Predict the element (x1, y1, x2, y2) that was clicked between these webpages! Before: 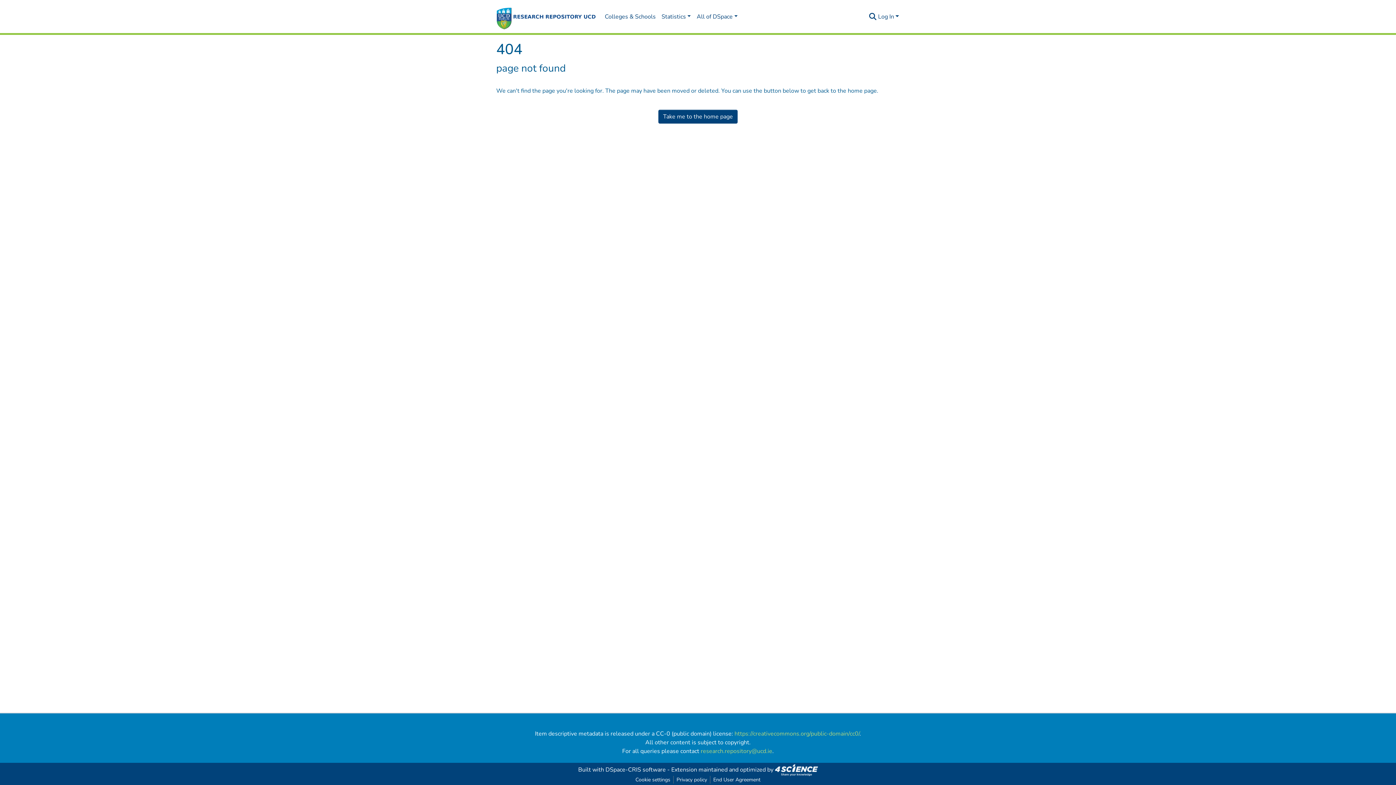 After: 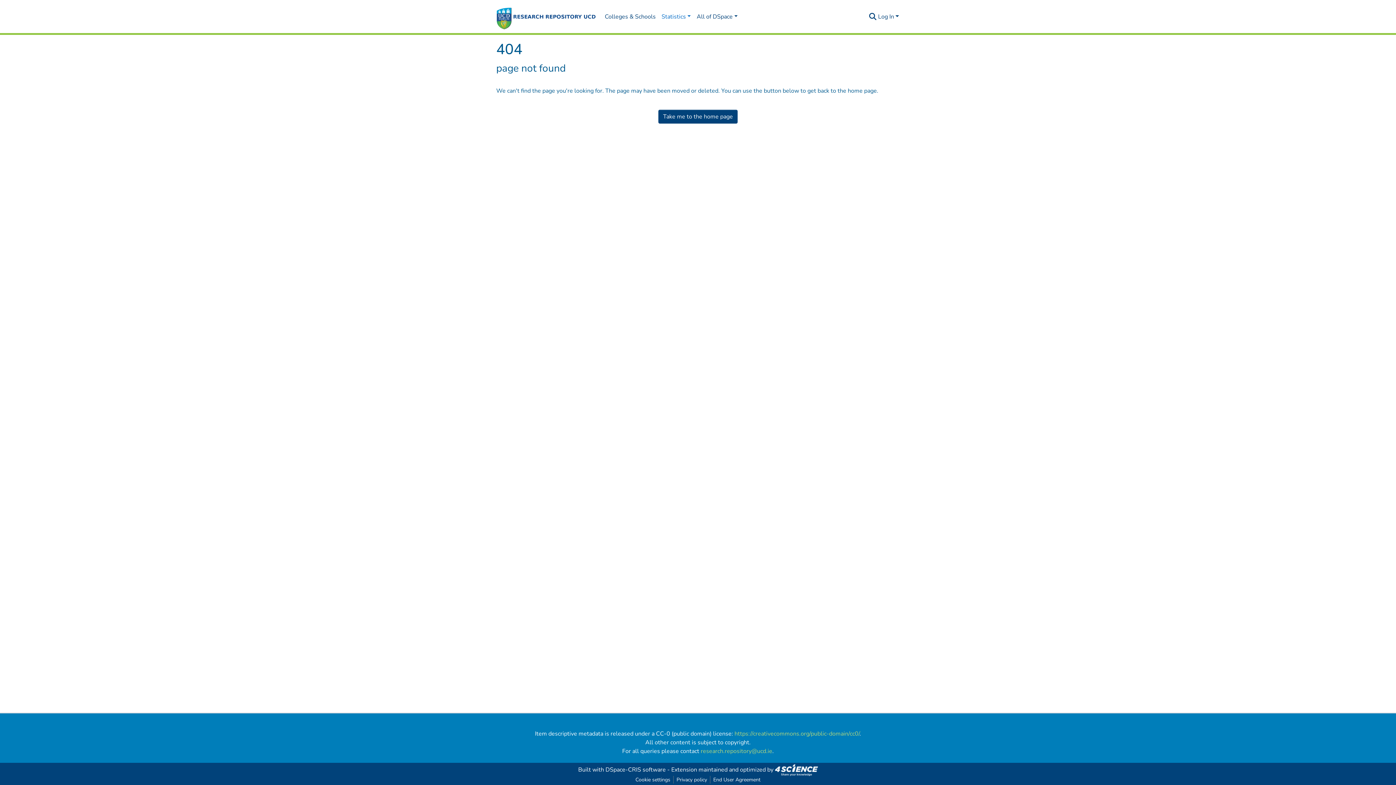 Action: bbox: (658, 9, 693, 24) label: Statistics